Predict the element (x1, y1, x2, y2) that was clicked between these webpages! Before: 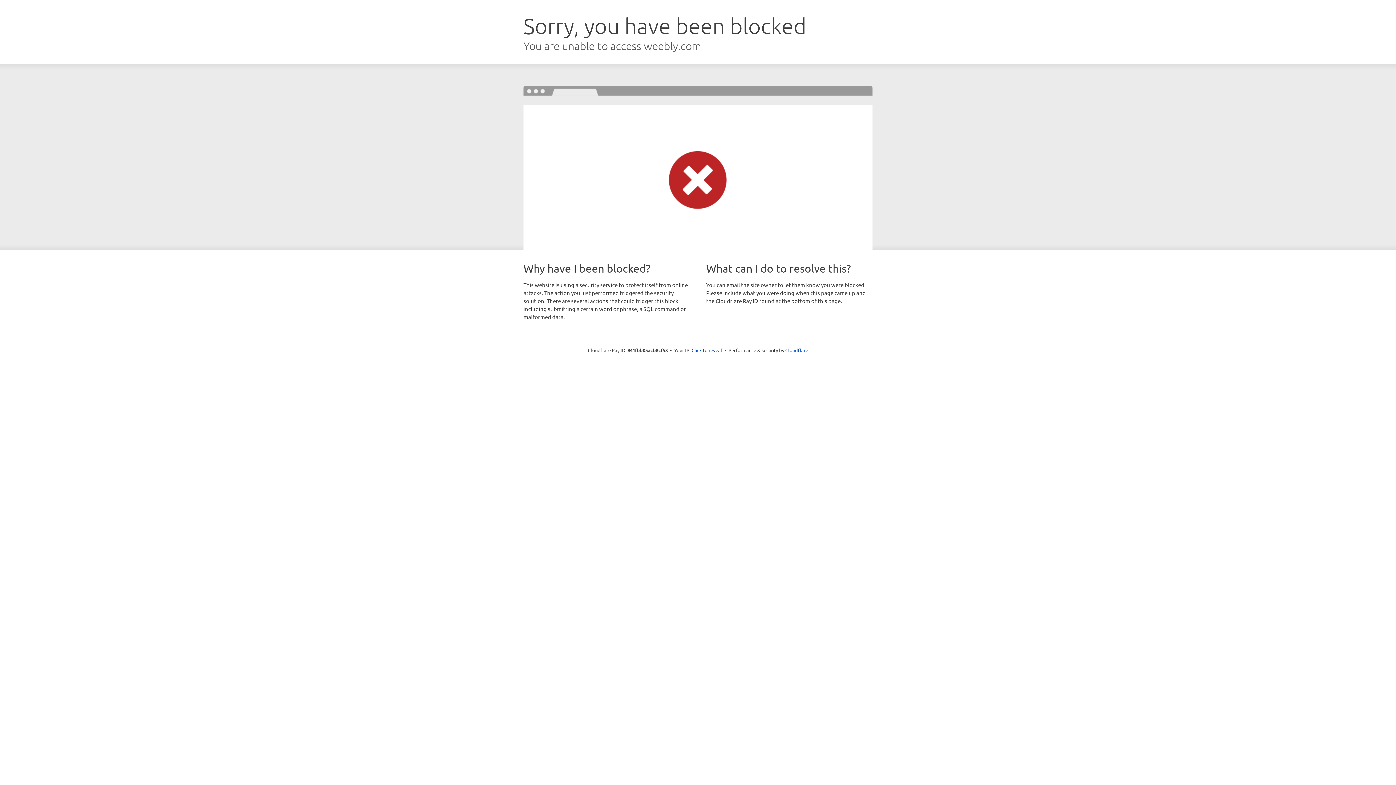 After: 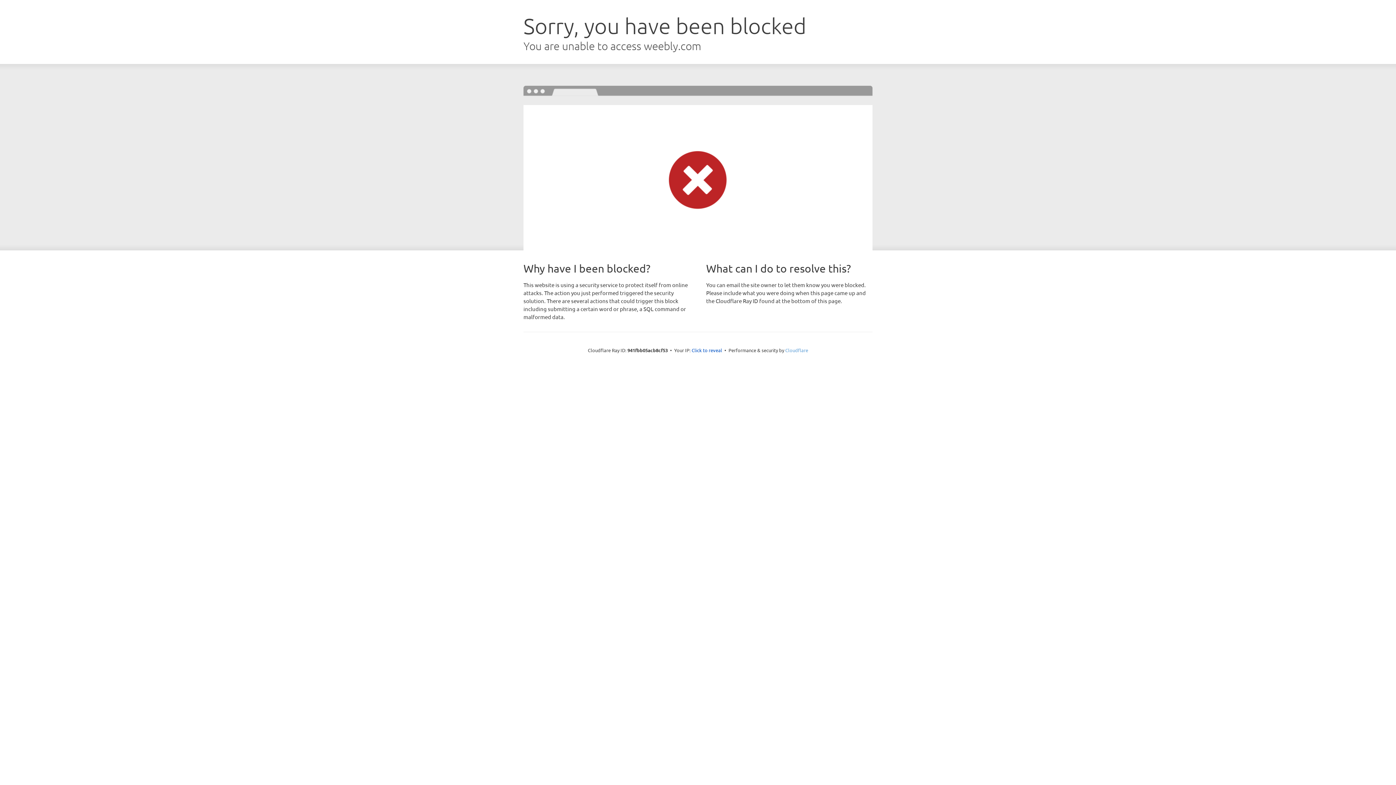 Action: label: Cloudflare bbox: (785, 347, 808, 353)